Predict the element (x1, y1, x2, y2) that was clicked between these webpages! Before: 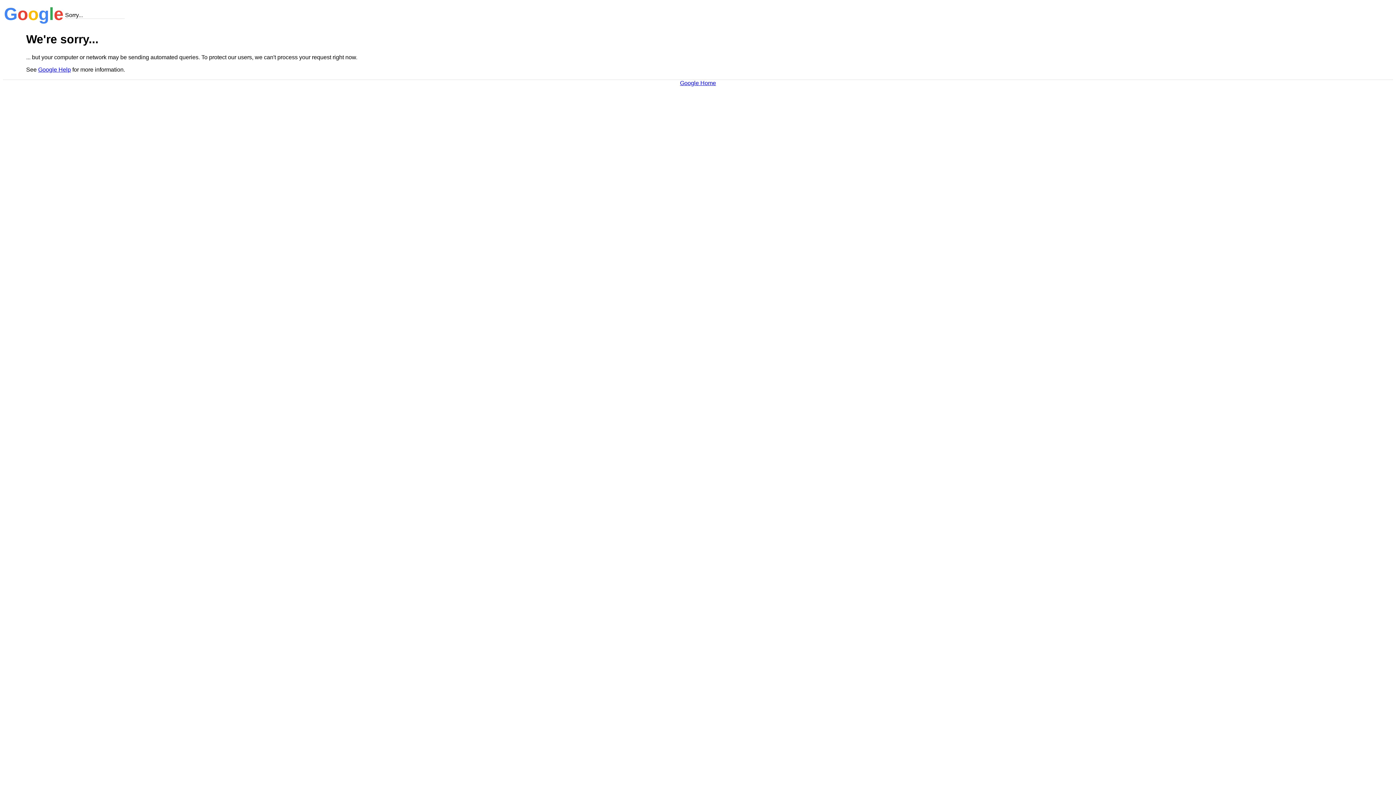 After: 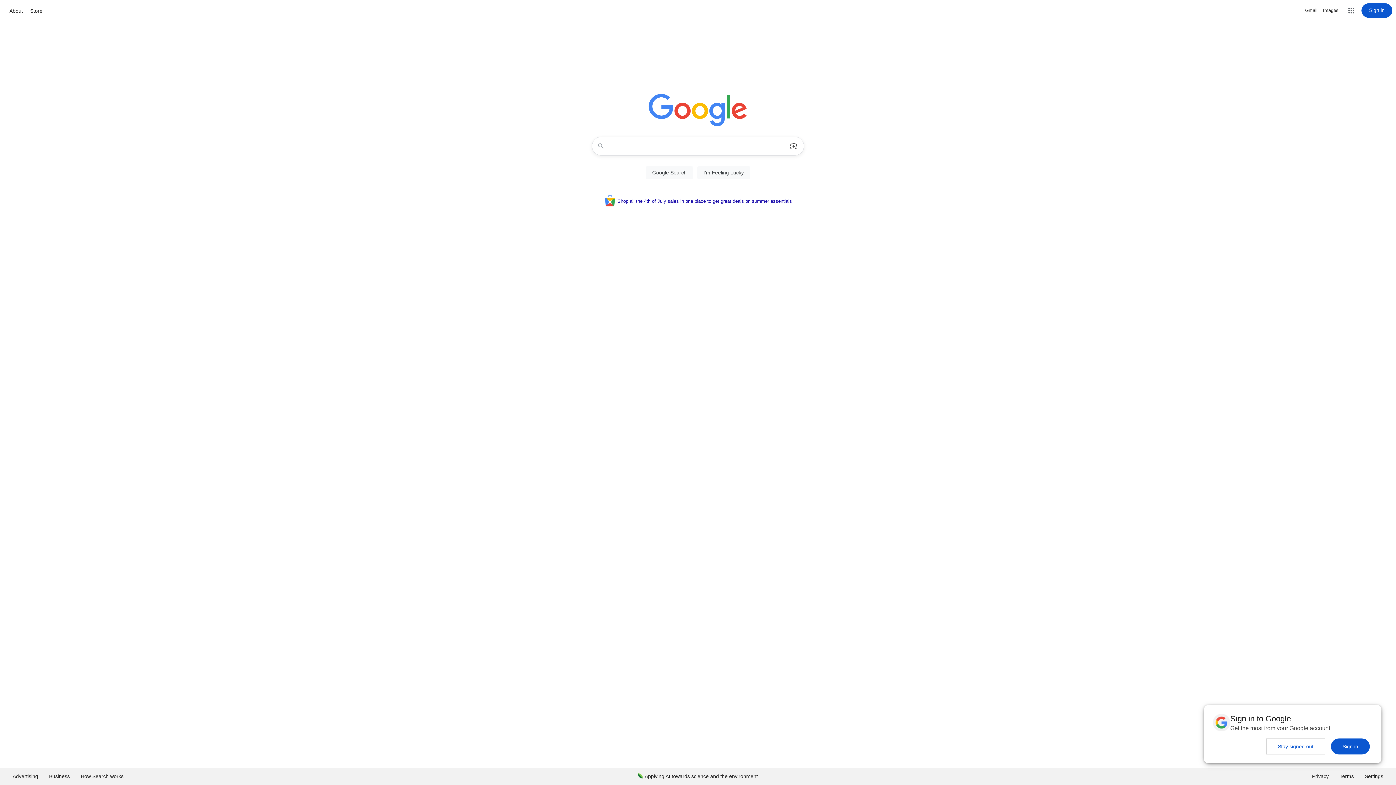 Action: label: Google Home bbox: (680, 79, 716, 86)